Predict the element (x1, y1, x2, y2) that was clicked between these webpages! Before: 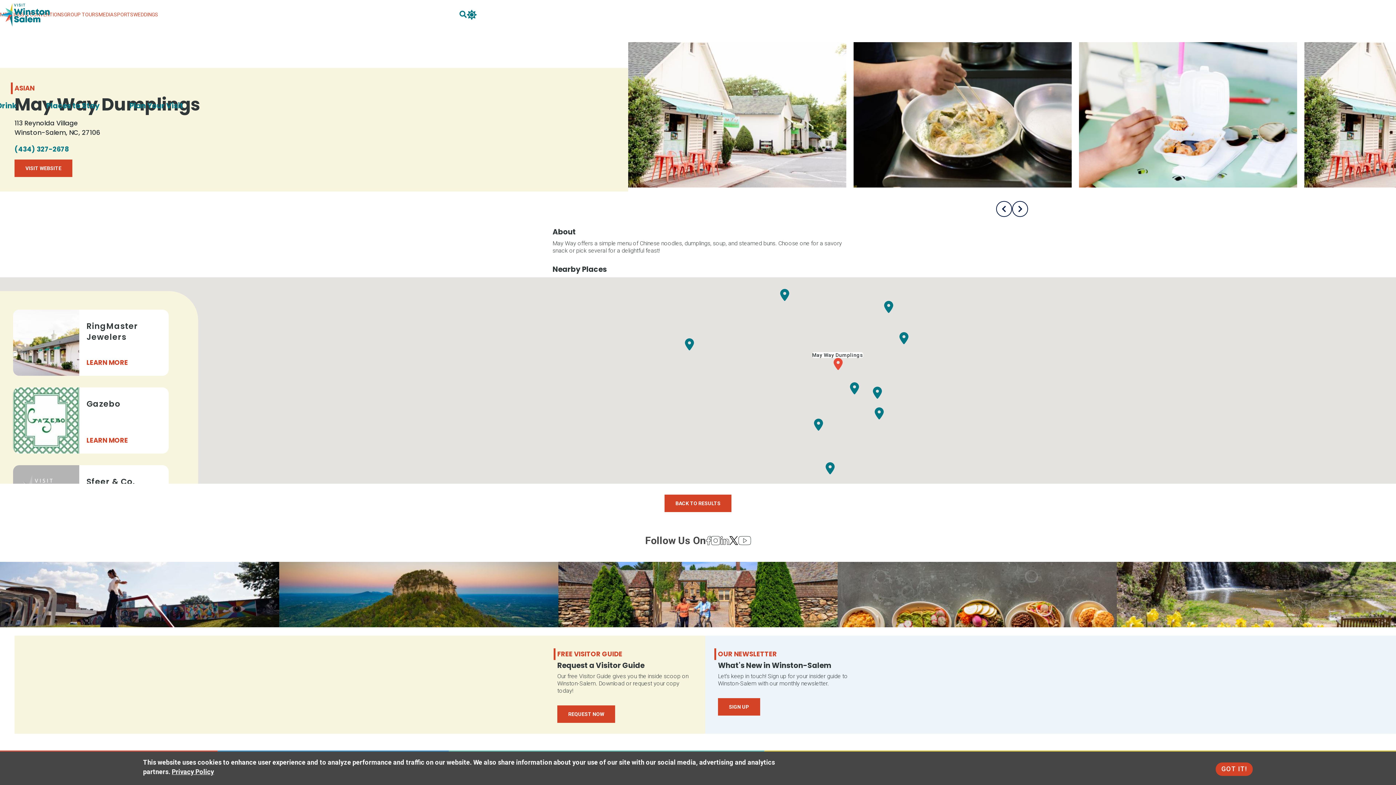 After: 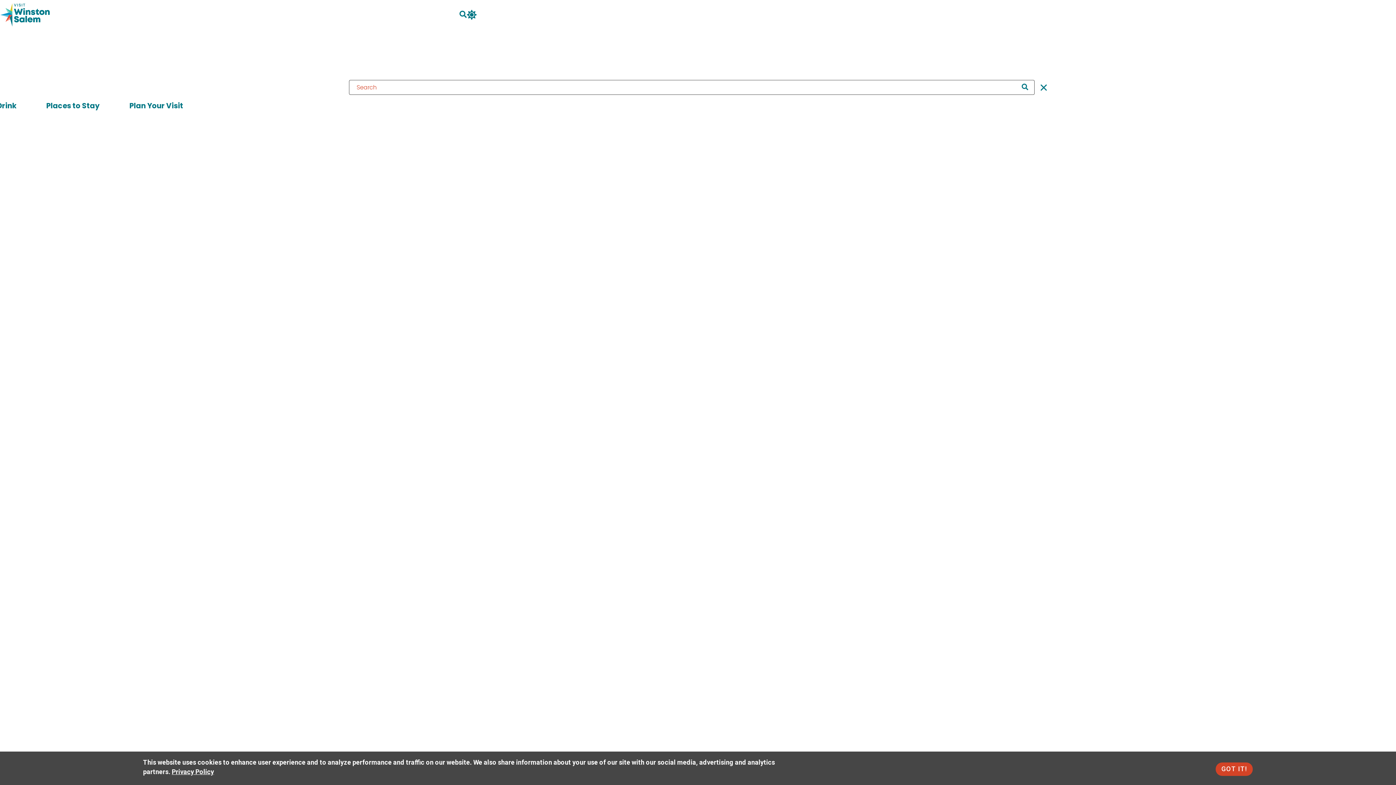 Action: bbox: (459, 9, 466, 22) label: search